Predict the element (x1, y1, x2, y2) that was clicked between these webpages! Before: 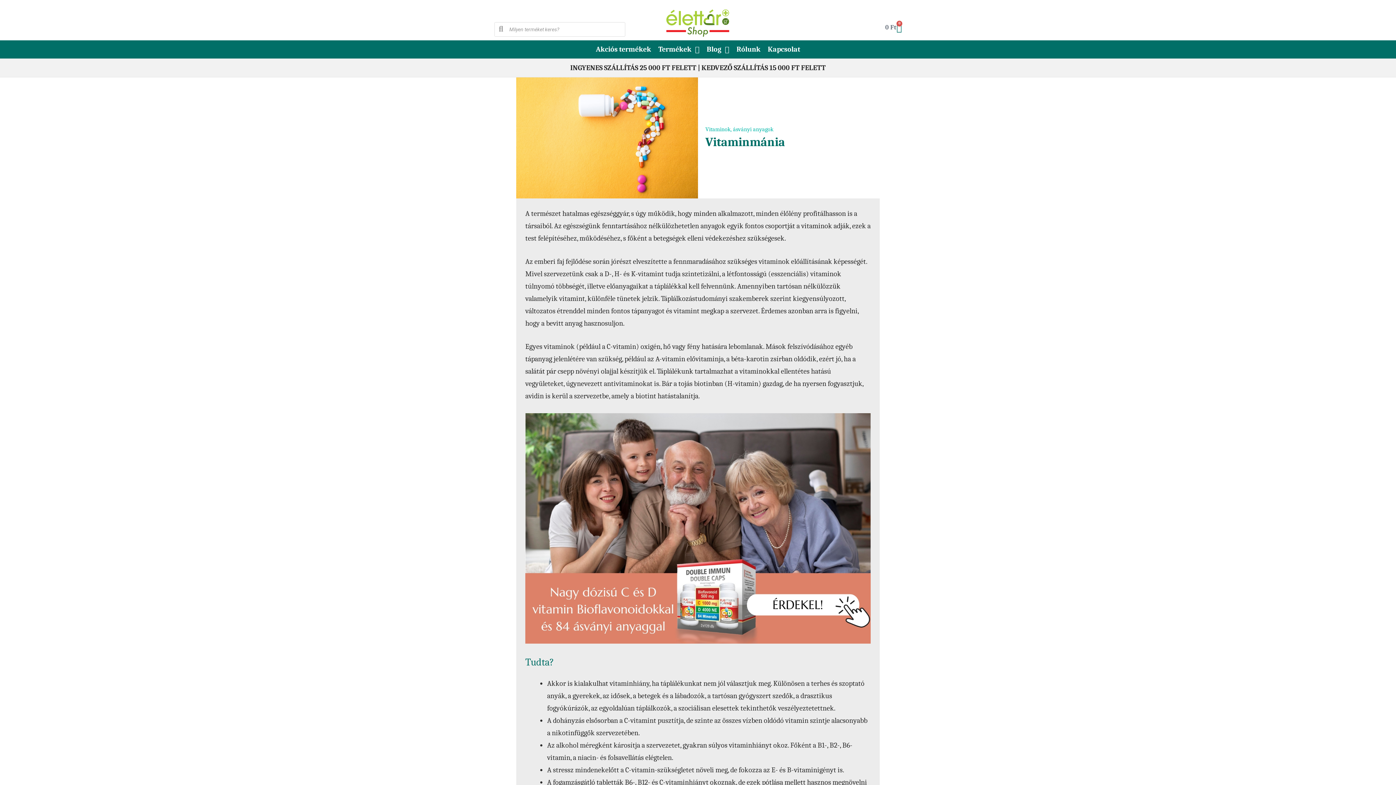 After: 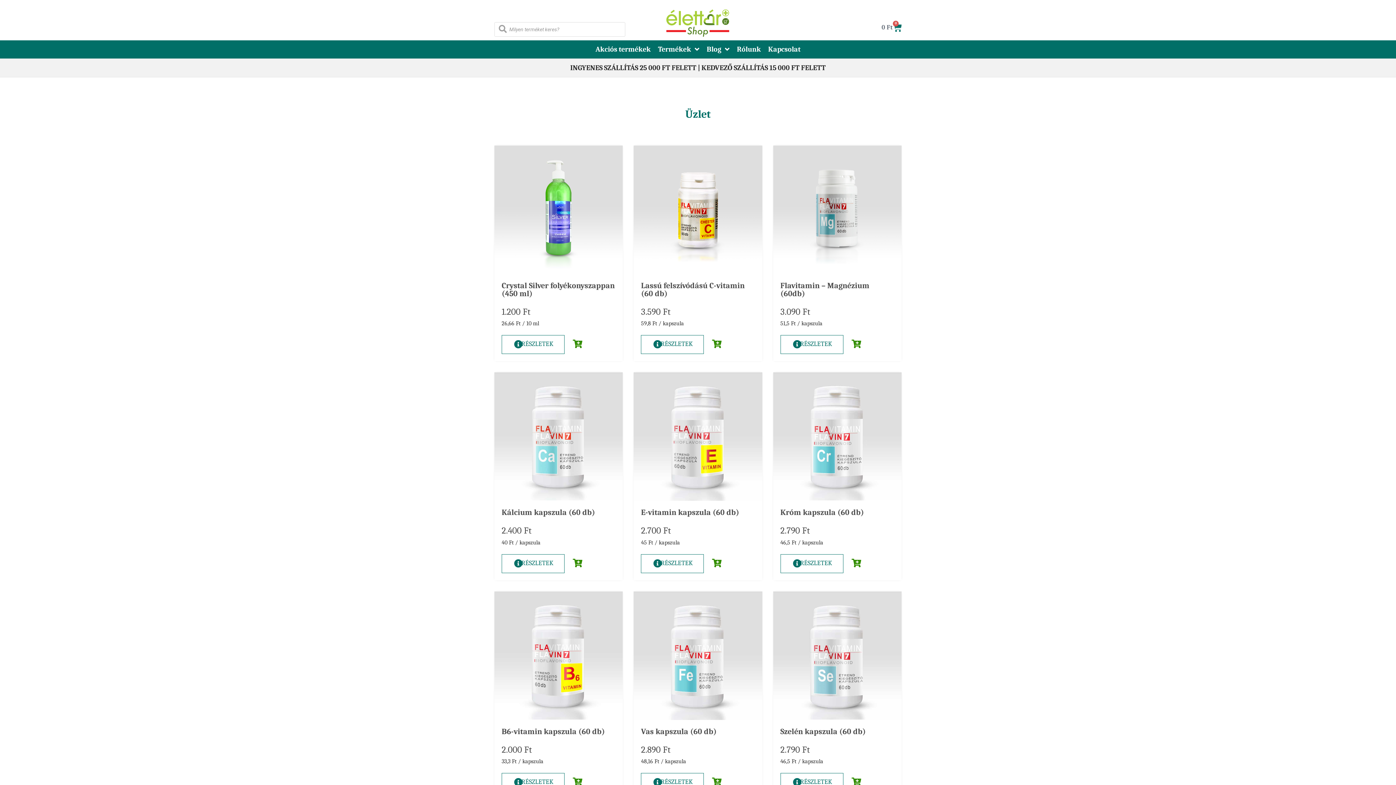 Action: label: Termékek bbox: (654, 40, 703, 58)